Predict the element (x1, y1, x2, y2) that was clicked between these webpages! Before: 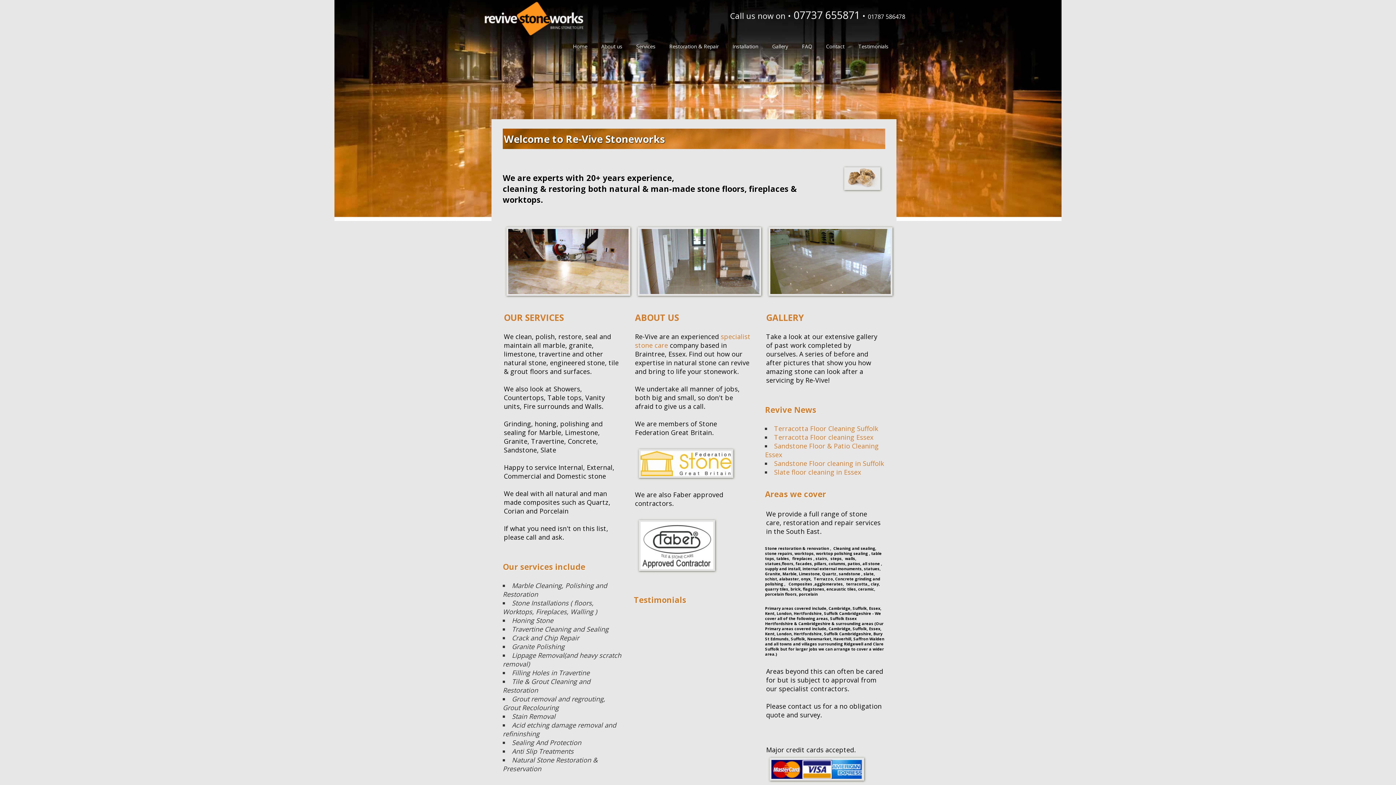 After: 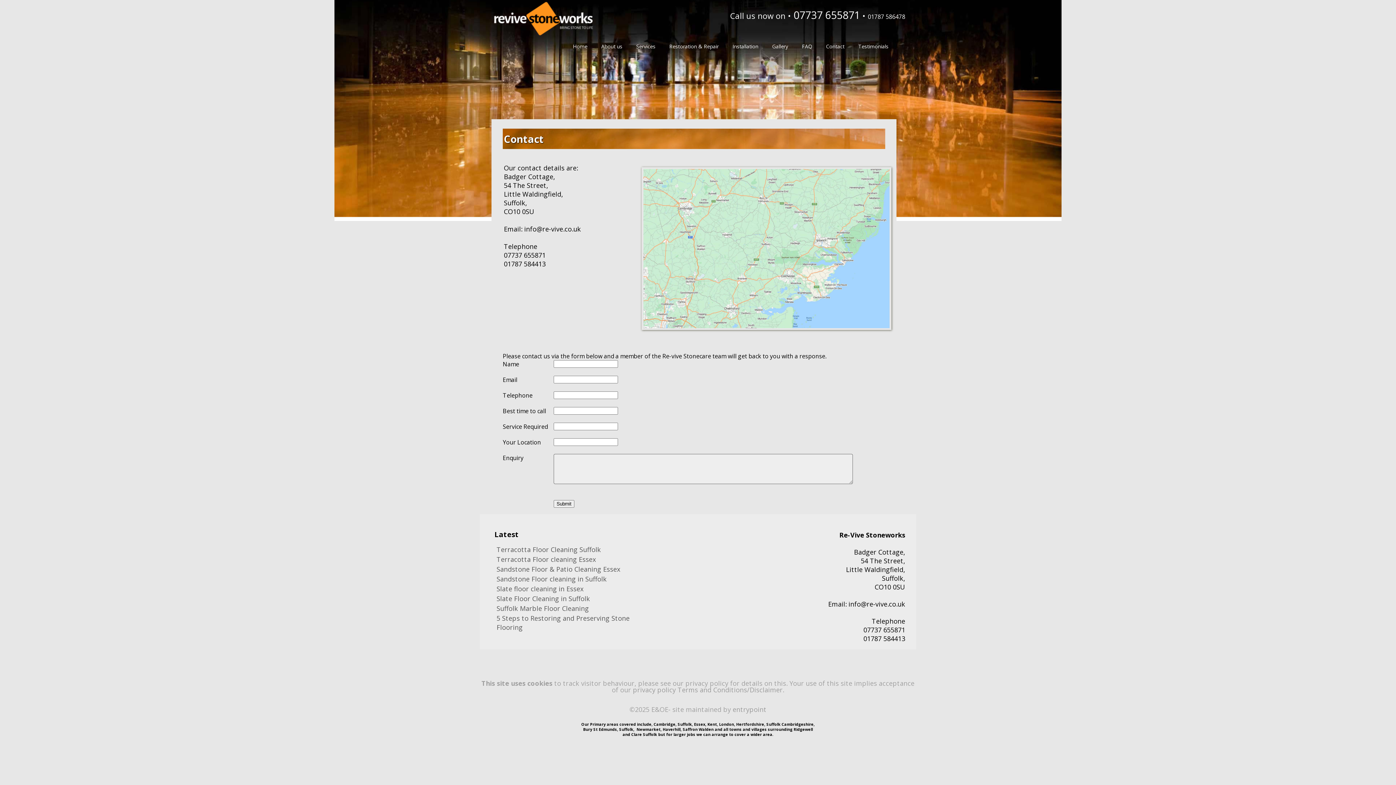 Action: bbox: (820, 41, 850, 51) label: Contact